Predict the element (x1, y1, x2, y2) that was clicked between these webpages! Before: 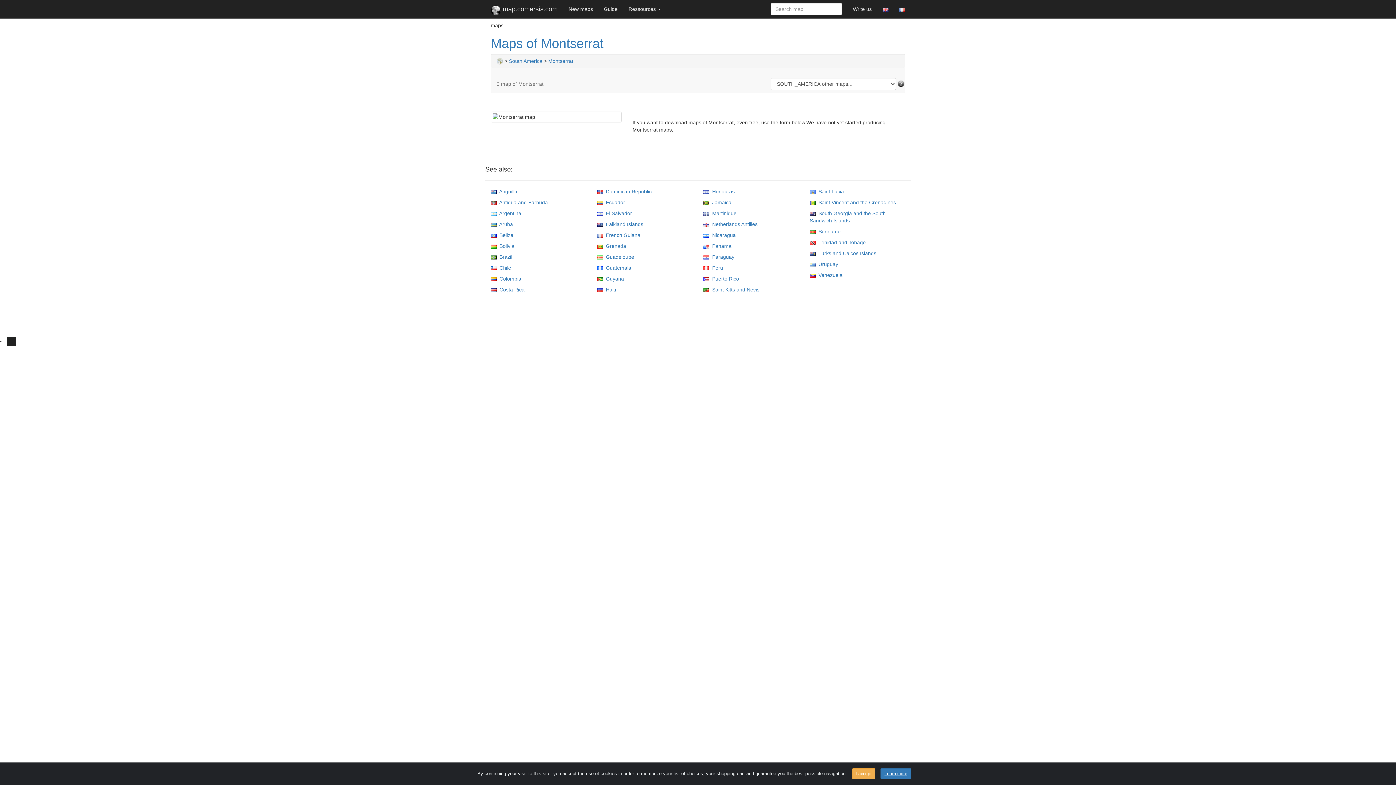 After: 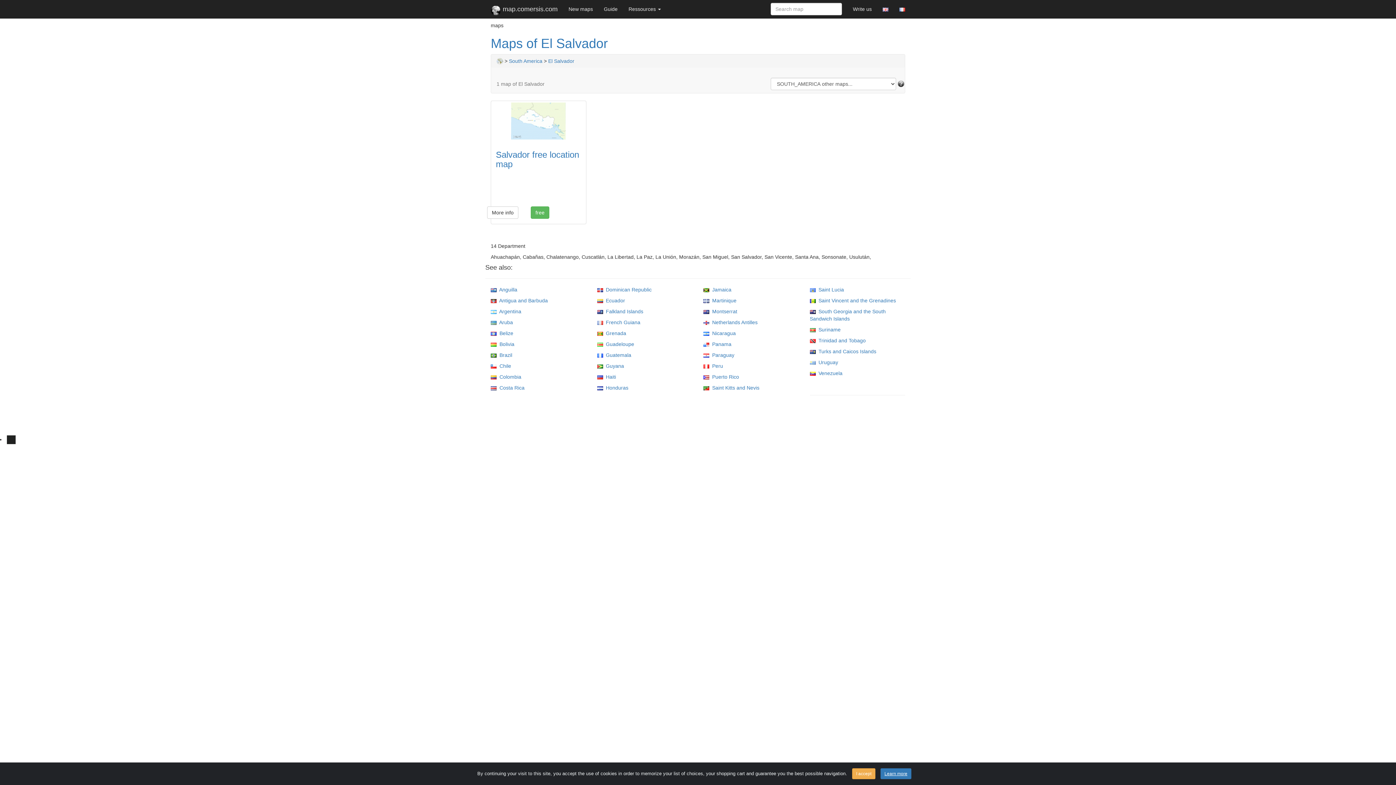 Action: label:   El Salvador bbox: (597, 210, 632, 216)